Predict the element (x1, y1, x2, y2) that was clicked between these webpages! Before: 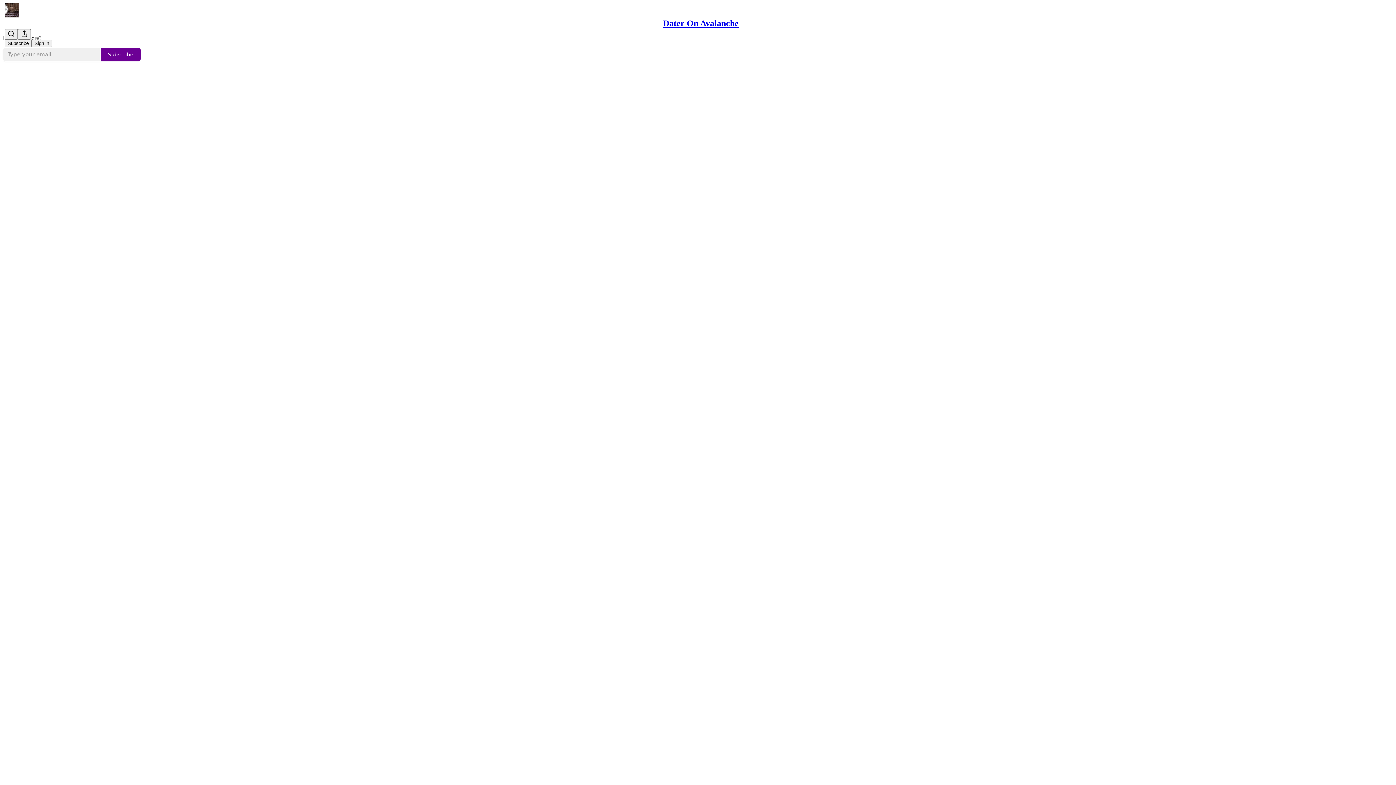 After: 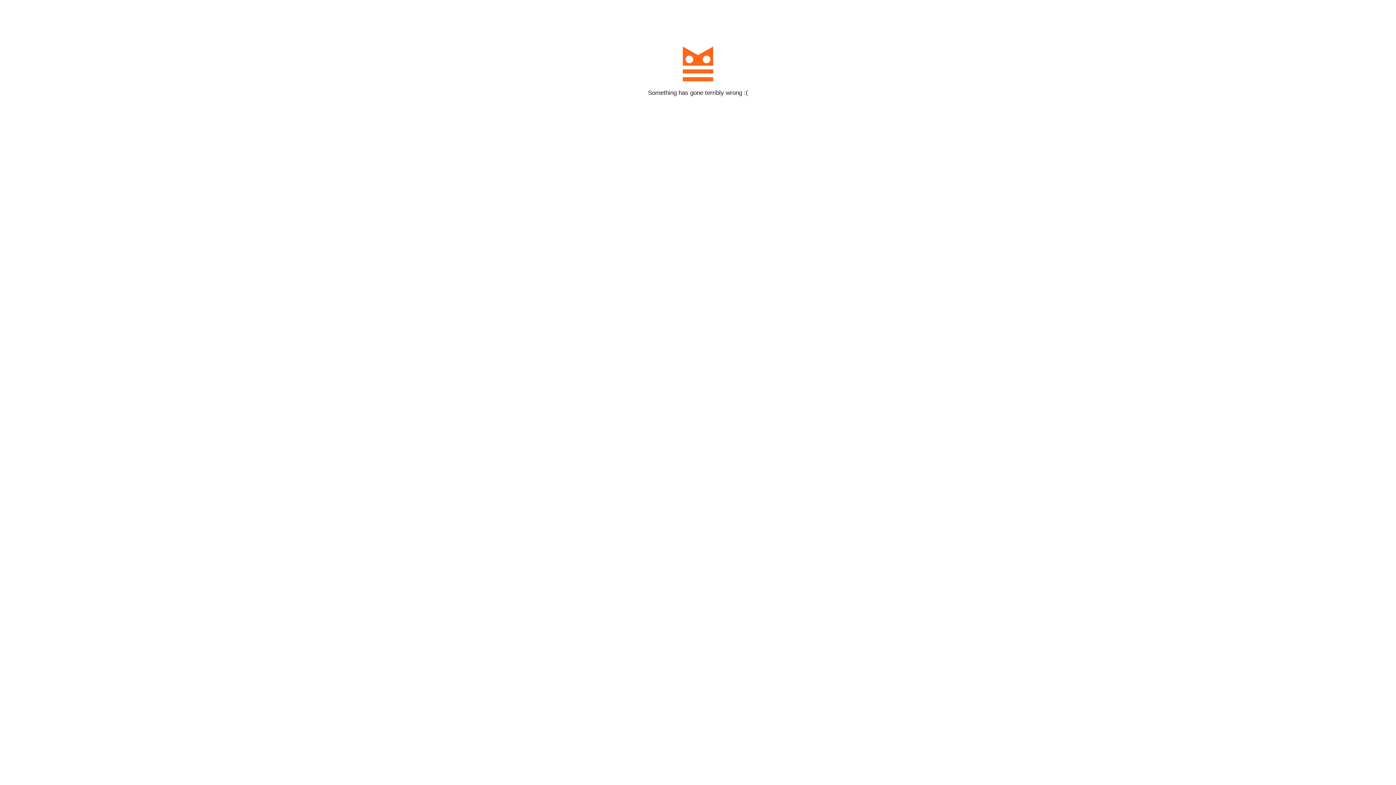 Action: bbox: (100, 47, 141, 61) label: Subscribe